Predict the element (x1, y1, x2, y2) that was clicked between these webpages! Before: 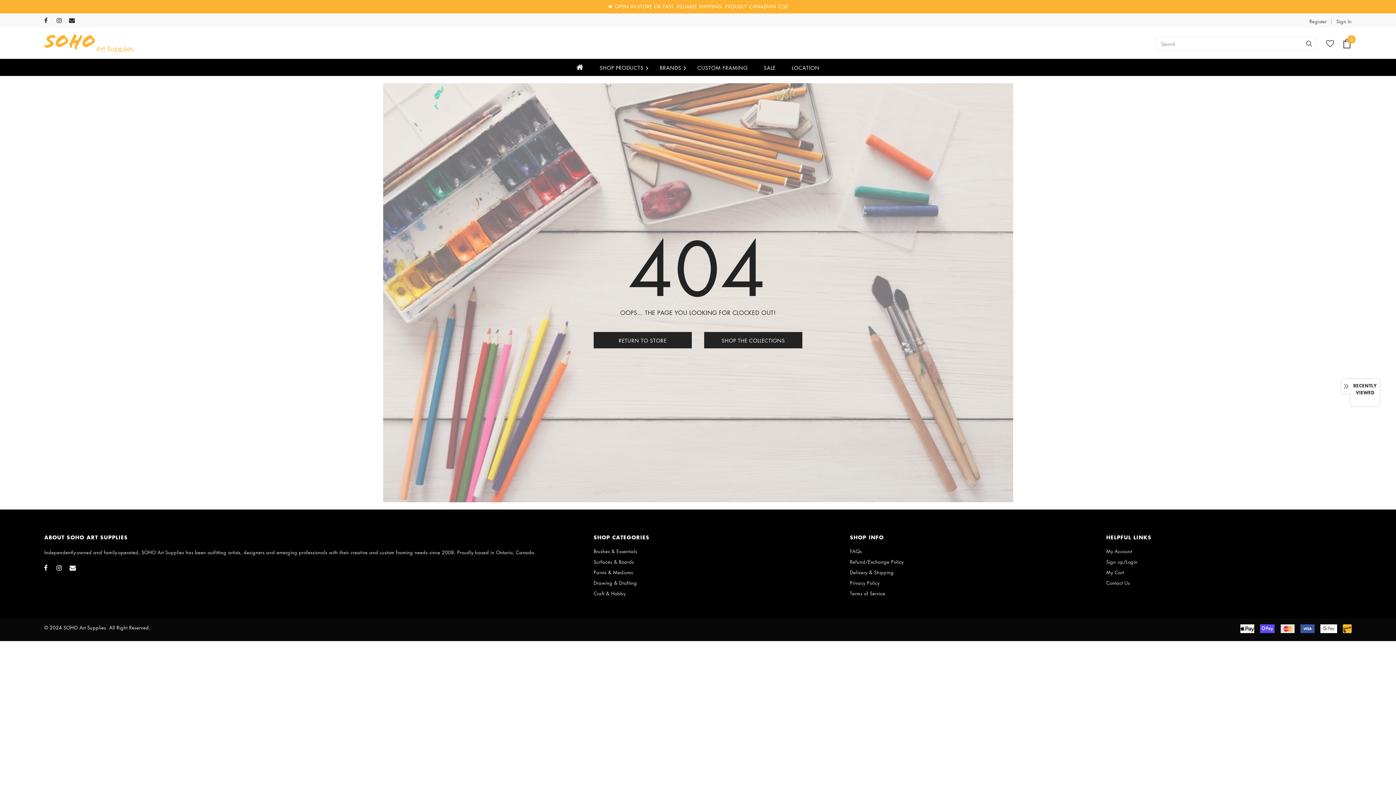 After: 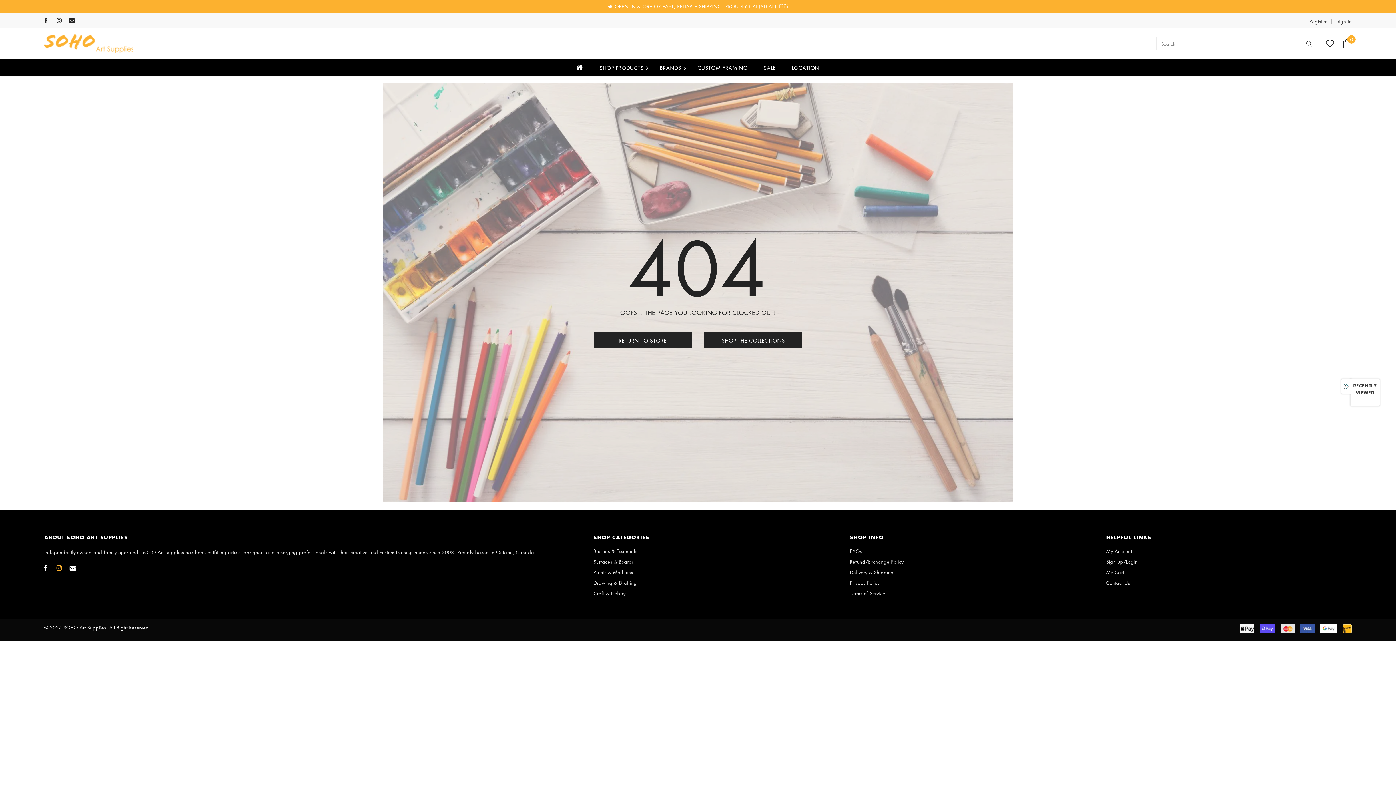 Action: bbox: (52, 561, 65, 574)